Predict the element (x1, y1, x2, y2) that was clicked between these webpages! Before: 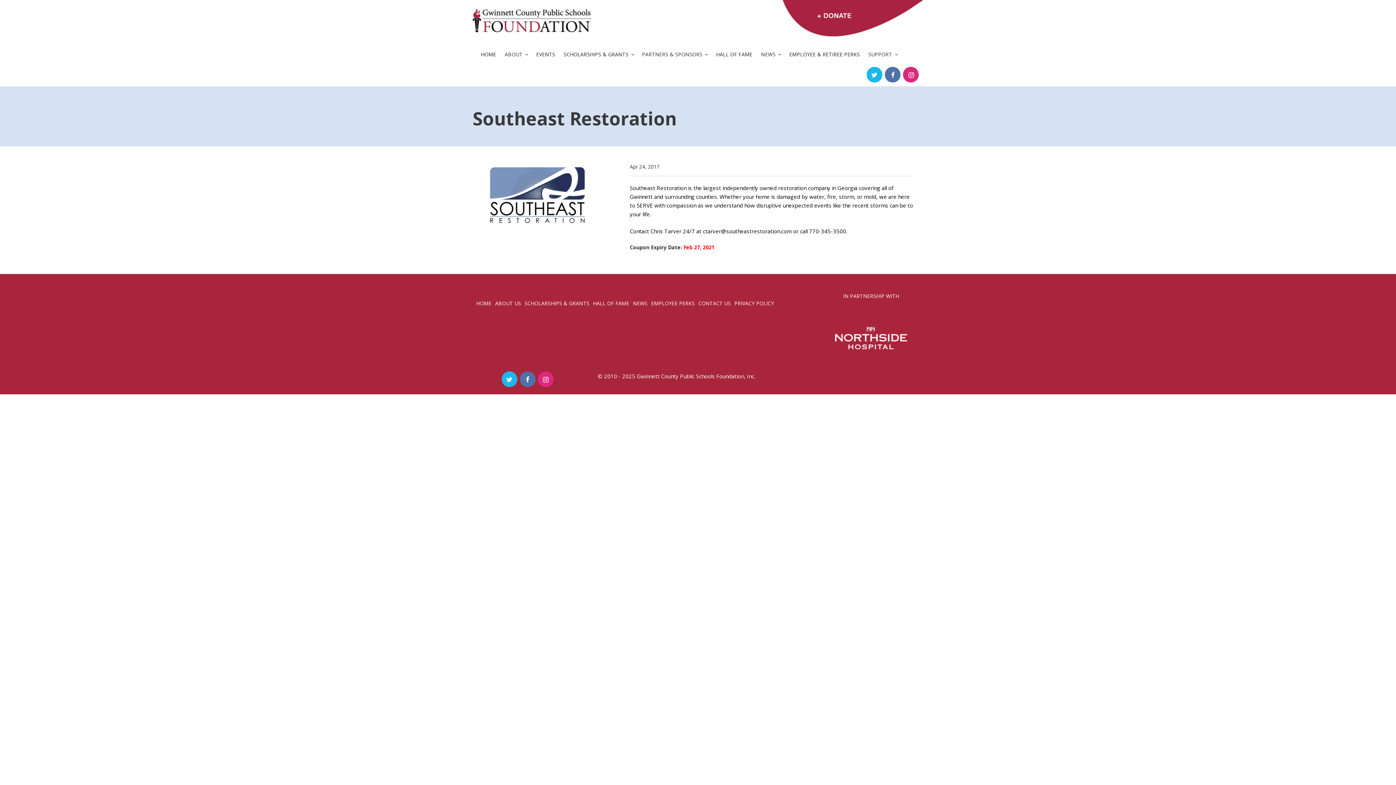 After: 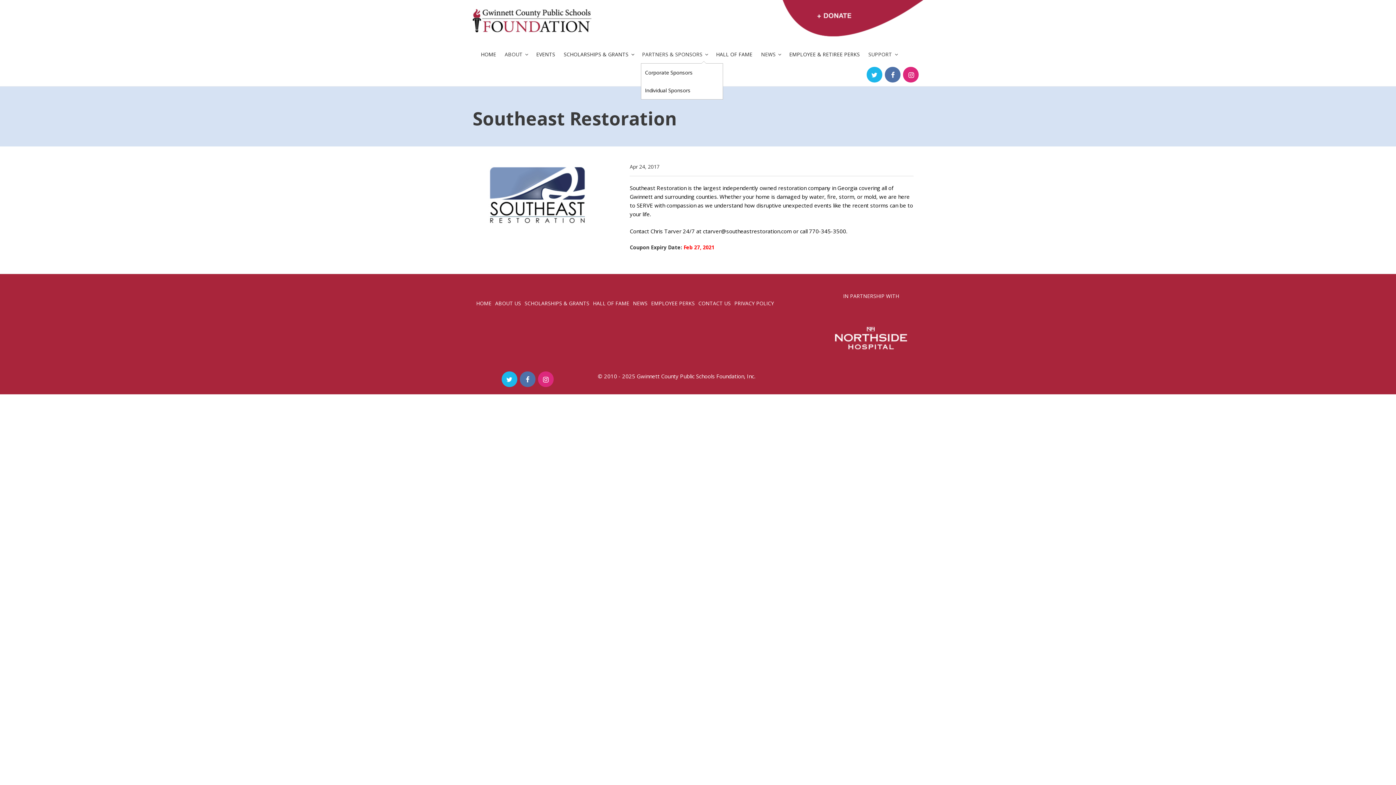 Action: label: PARTNERS & SPONSORS bbox: (638, 45, 711, 63)